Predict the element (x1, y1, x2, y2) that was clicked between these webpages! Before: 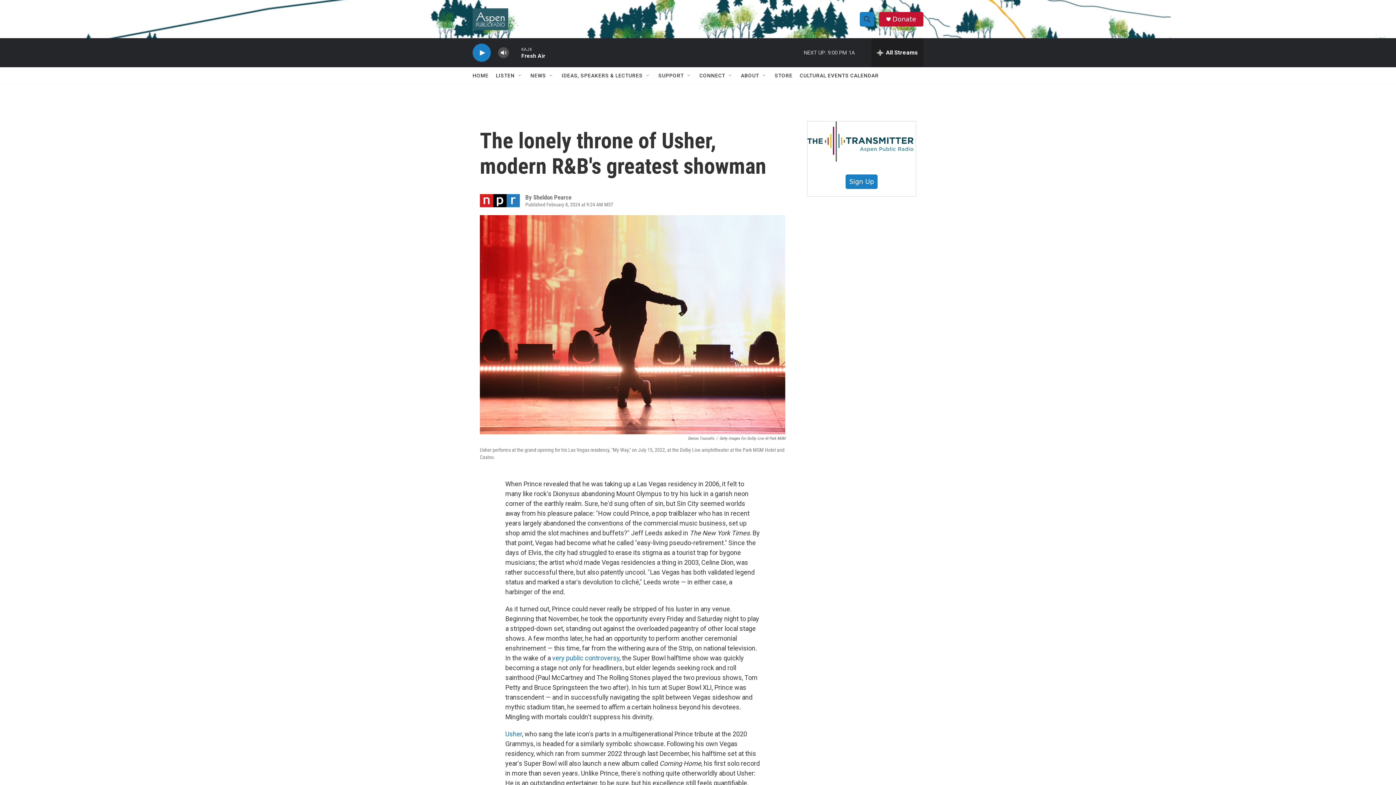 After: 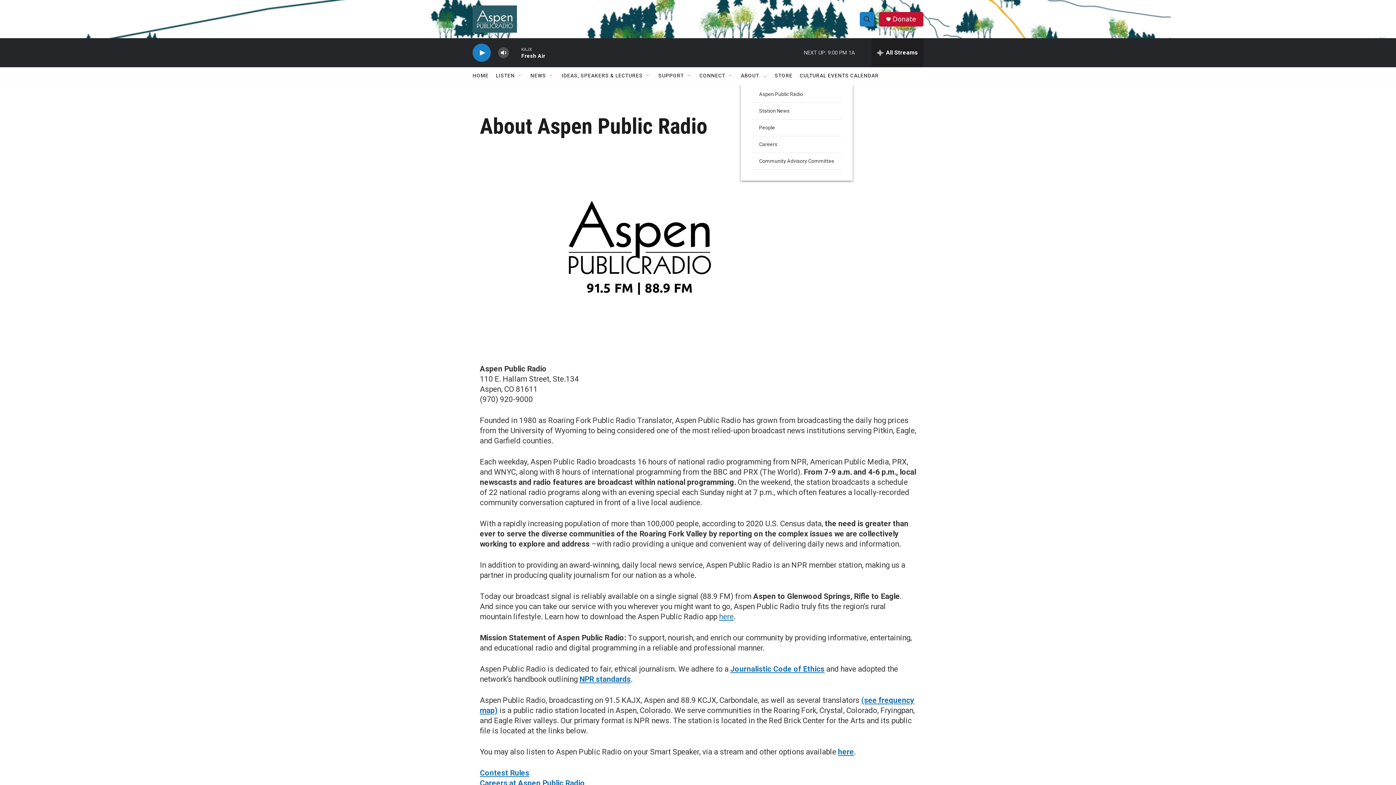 Action: bbox: (752, 67, 772, 84) label: ABOUT